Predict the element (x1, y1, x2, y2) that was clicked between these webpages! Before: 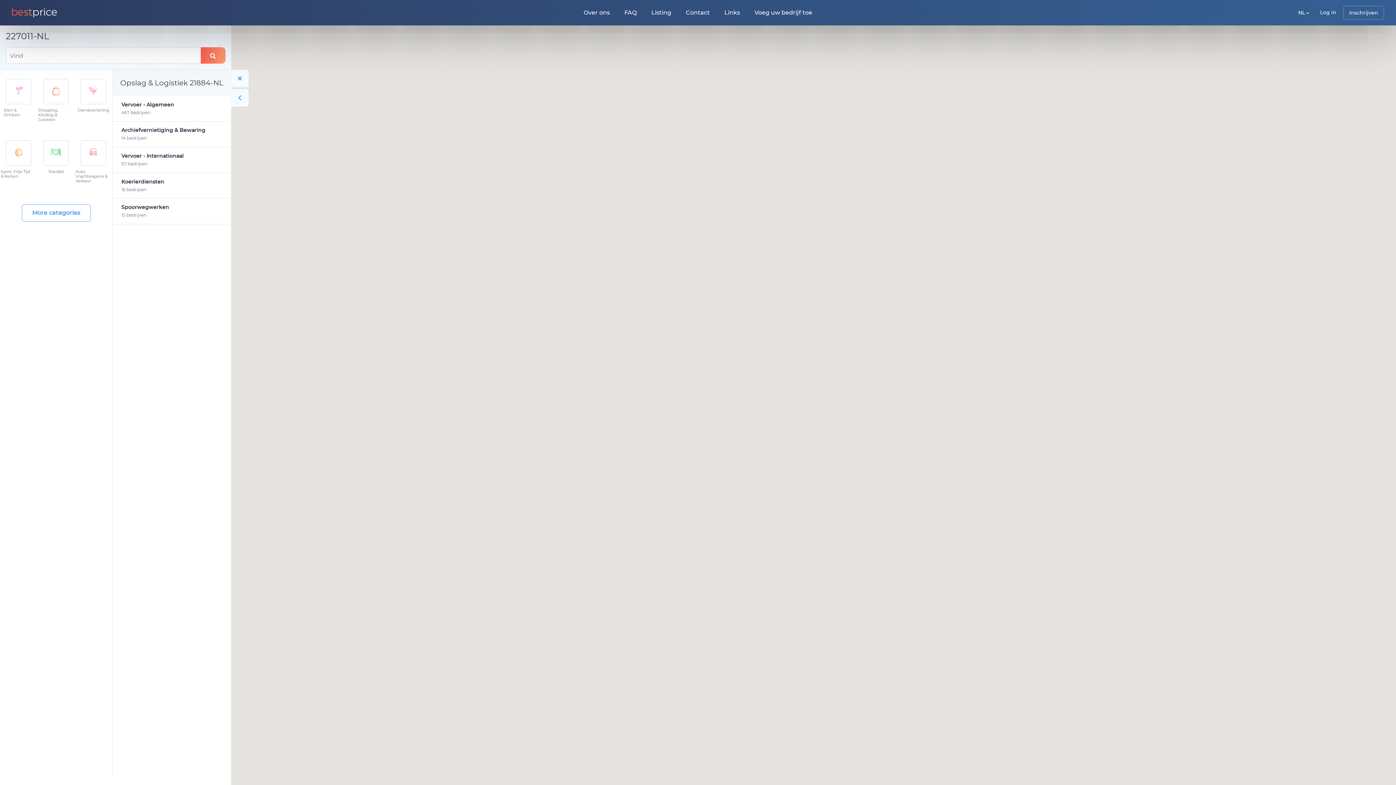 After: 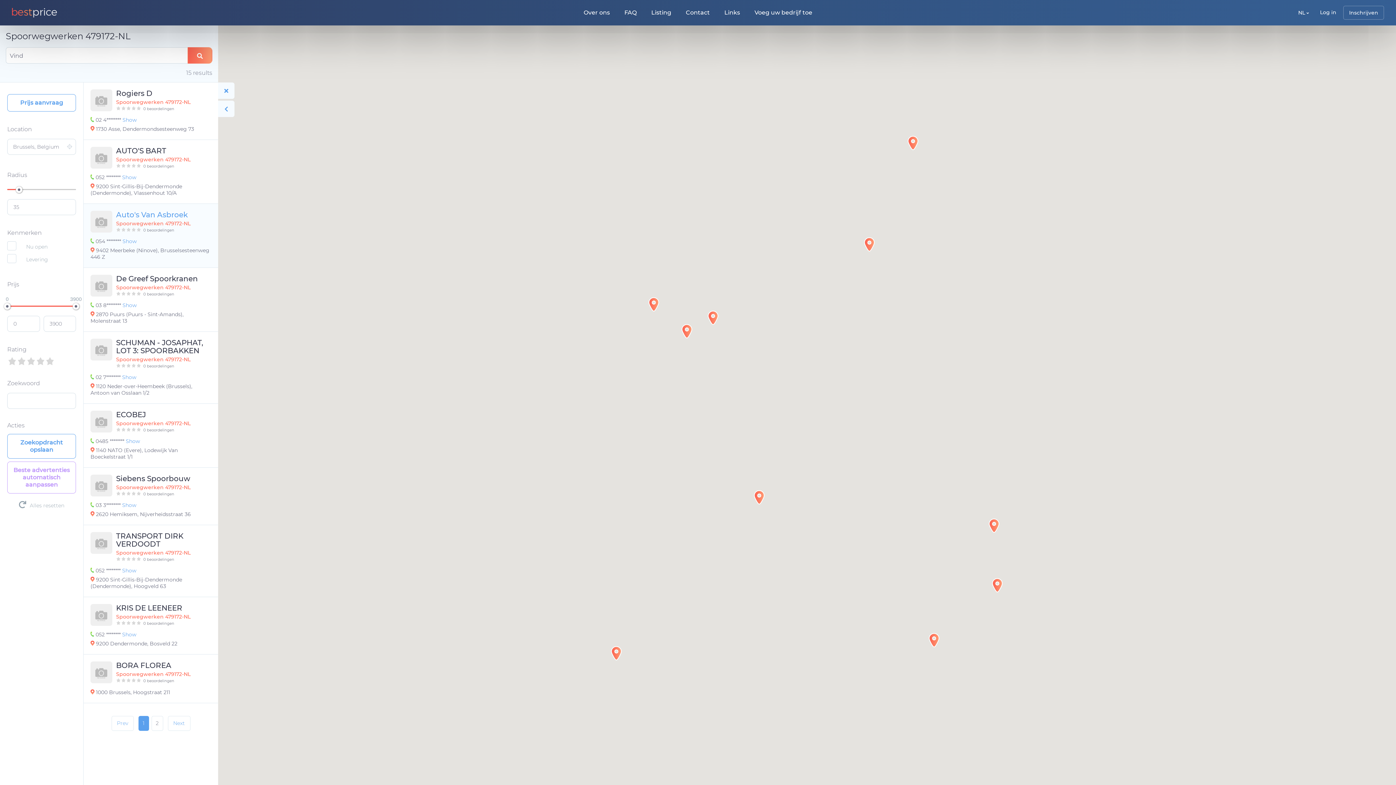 Action: bbox: (112, 198, 231, 223) label: Spoorwegwerken
15 bedrijven